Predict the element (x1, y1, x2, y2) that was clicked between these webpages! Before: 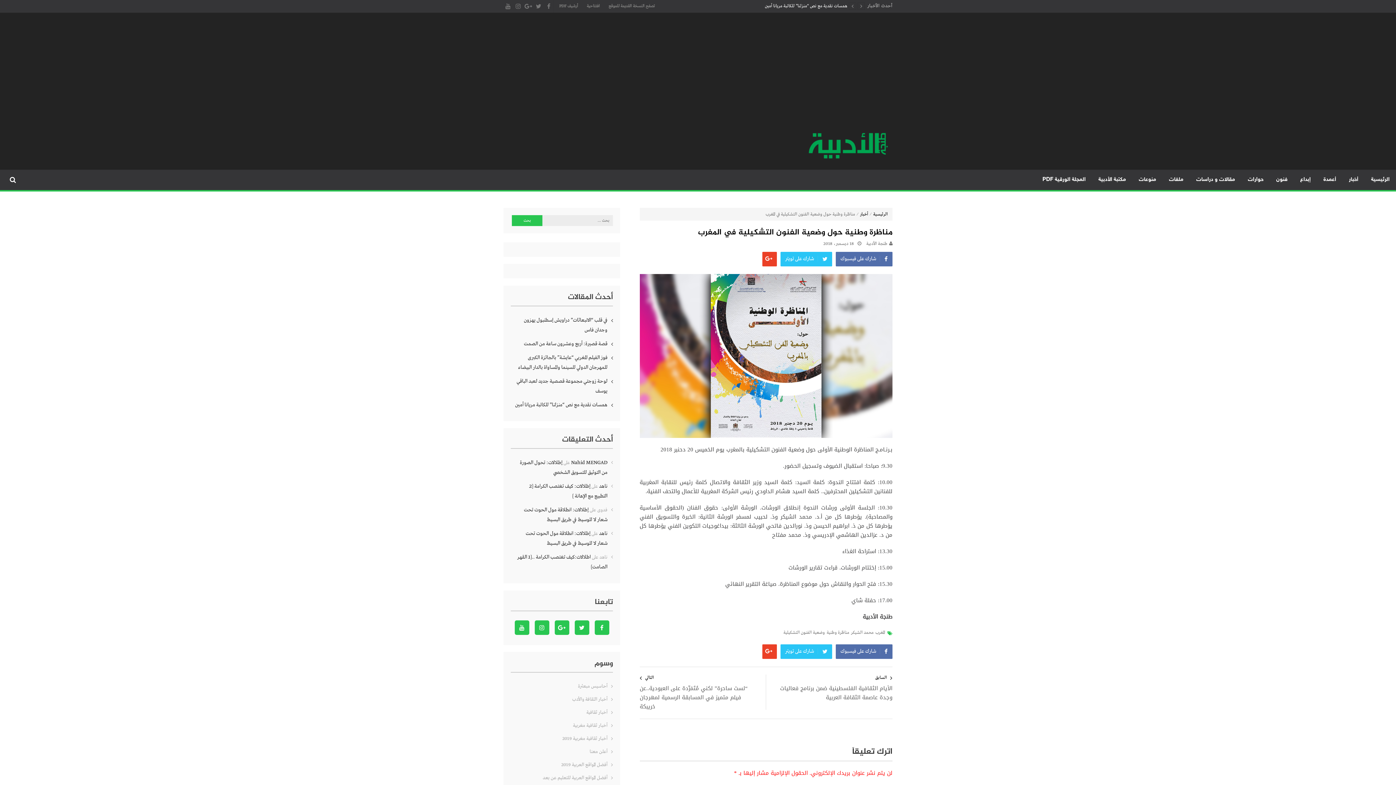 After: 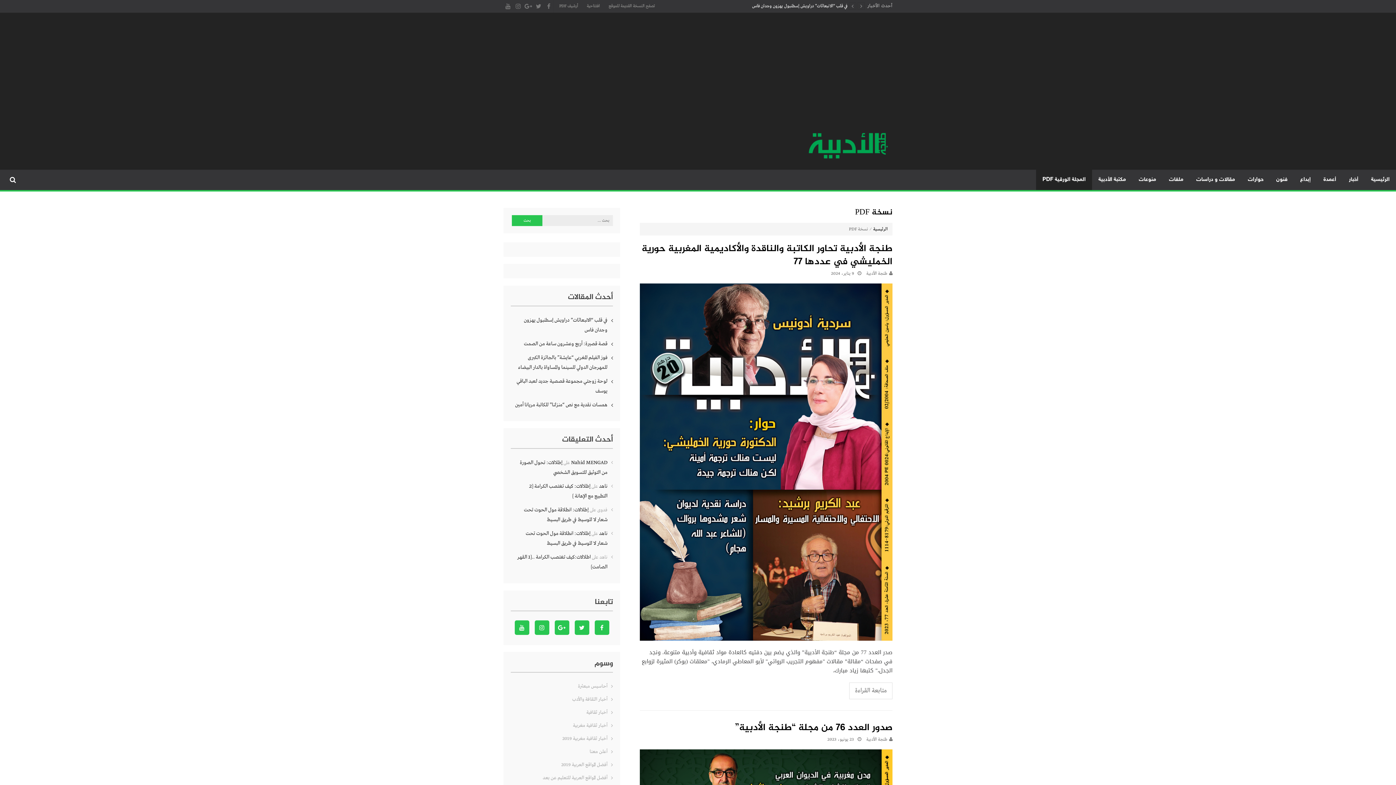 Action: bbox: (555, 3, 581, 8) label: أرشيف PDF